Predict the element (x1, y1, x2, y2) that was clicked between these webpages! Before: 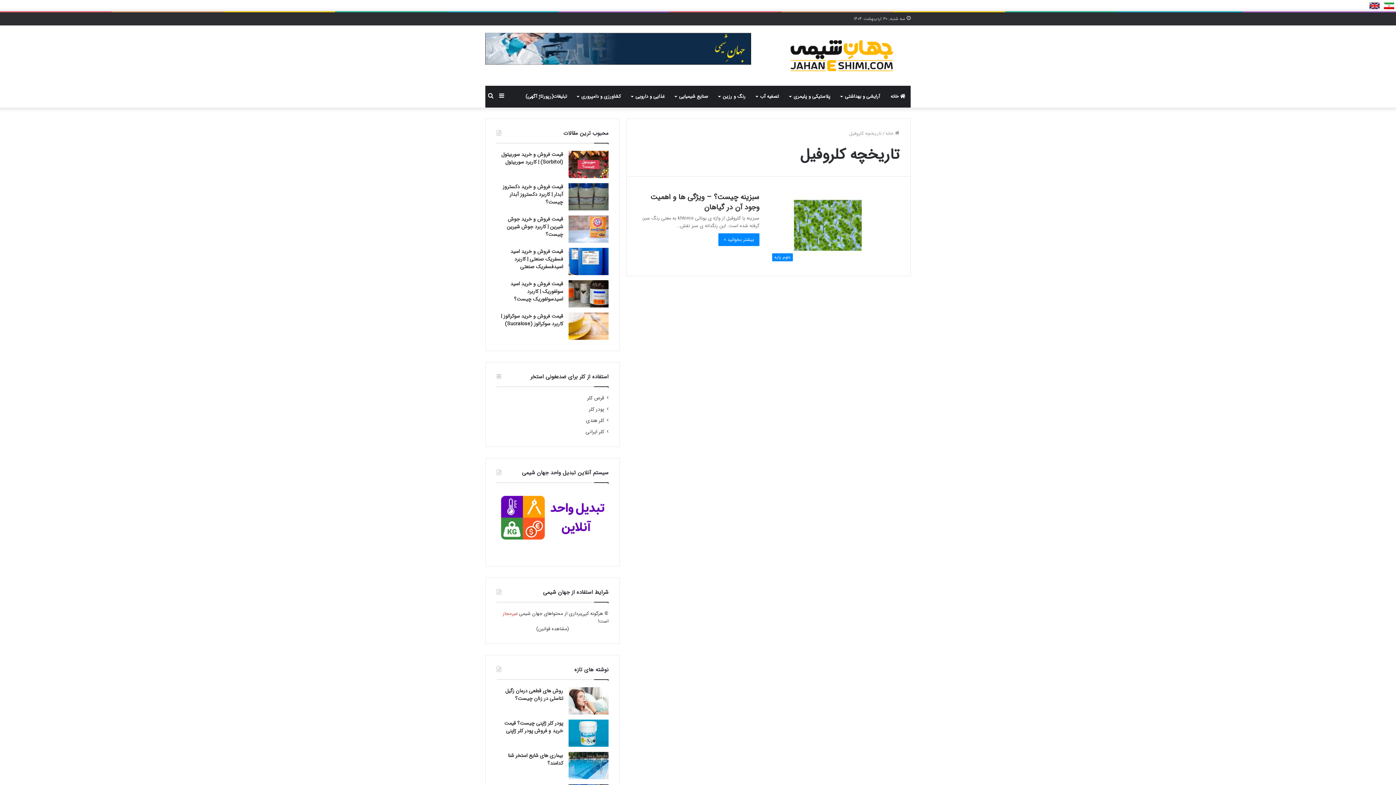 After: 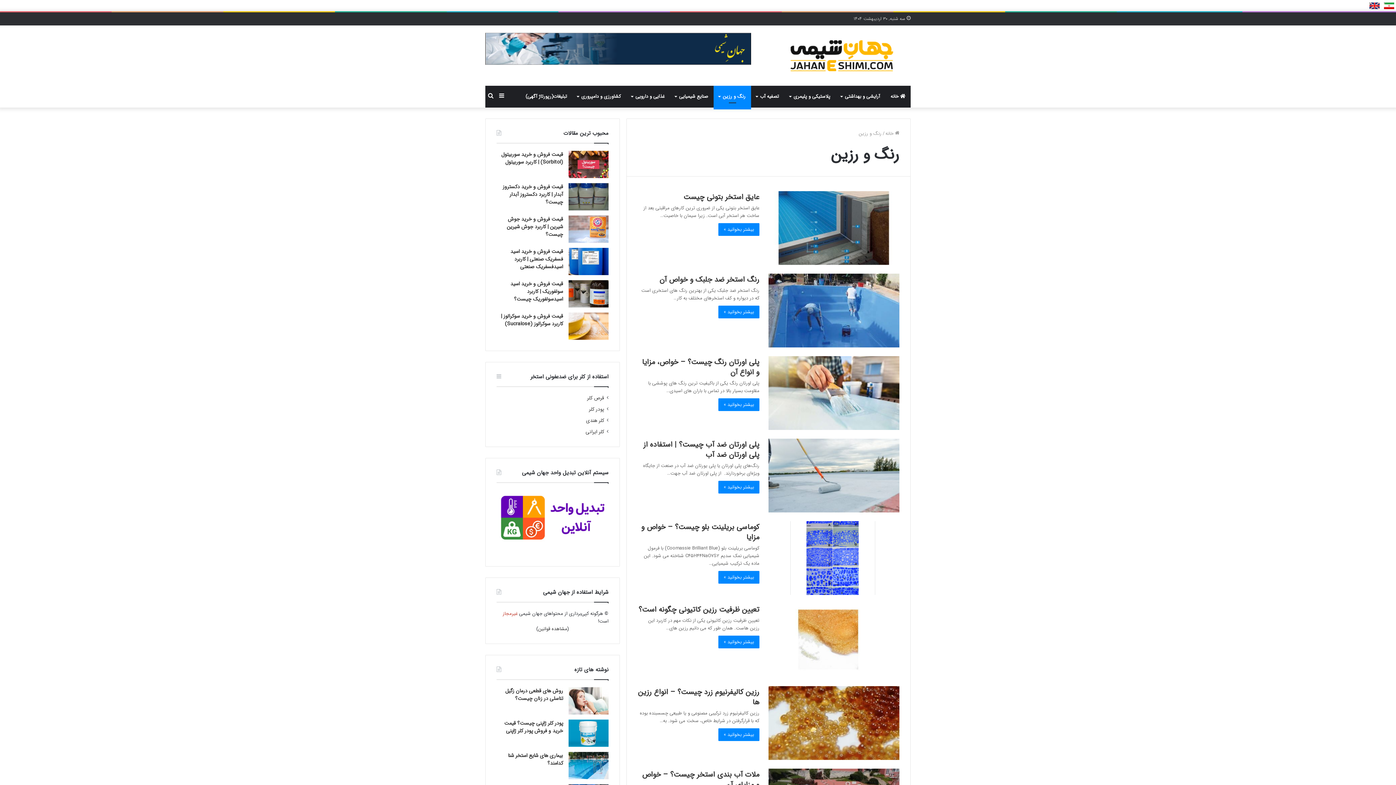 Action: bbox: (713, 85, 751, 107) label: رنگ و رزین